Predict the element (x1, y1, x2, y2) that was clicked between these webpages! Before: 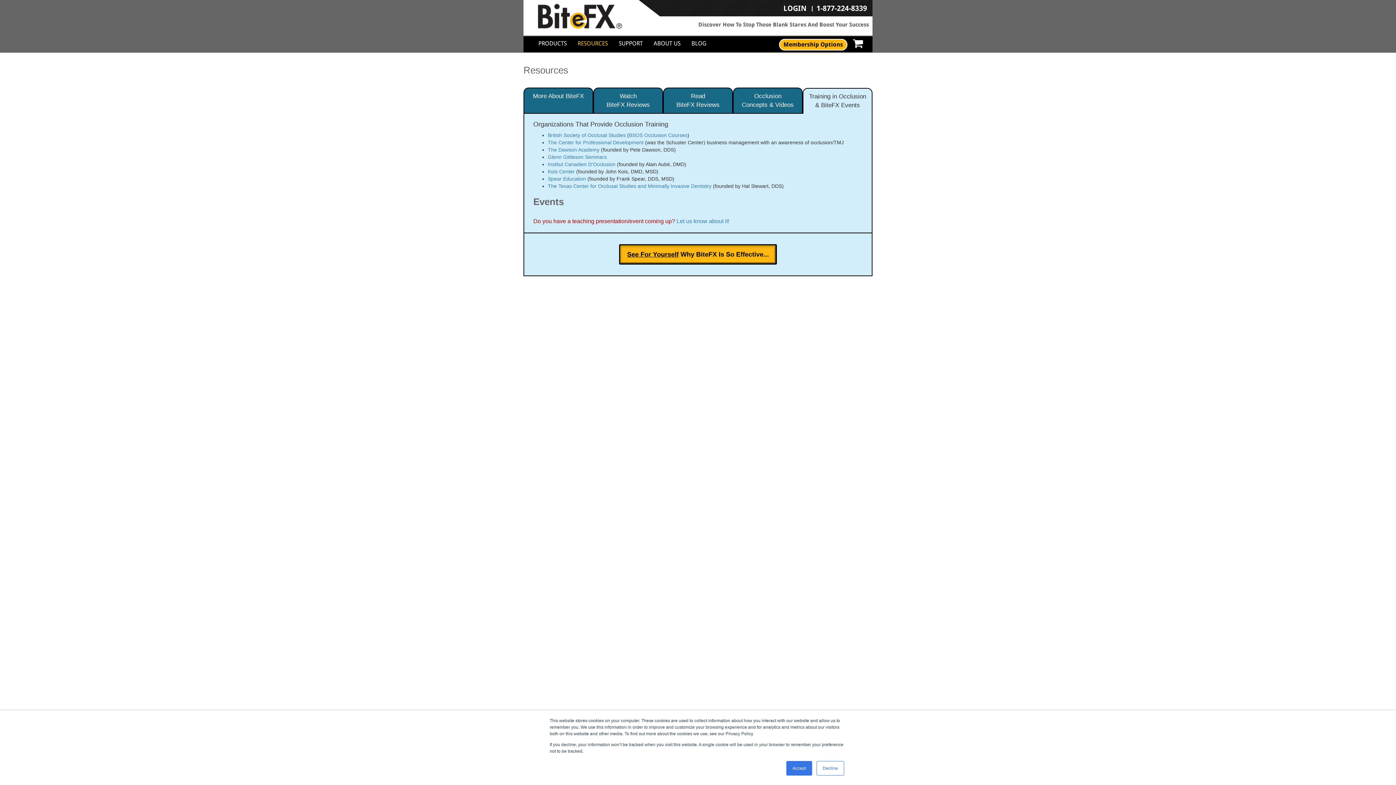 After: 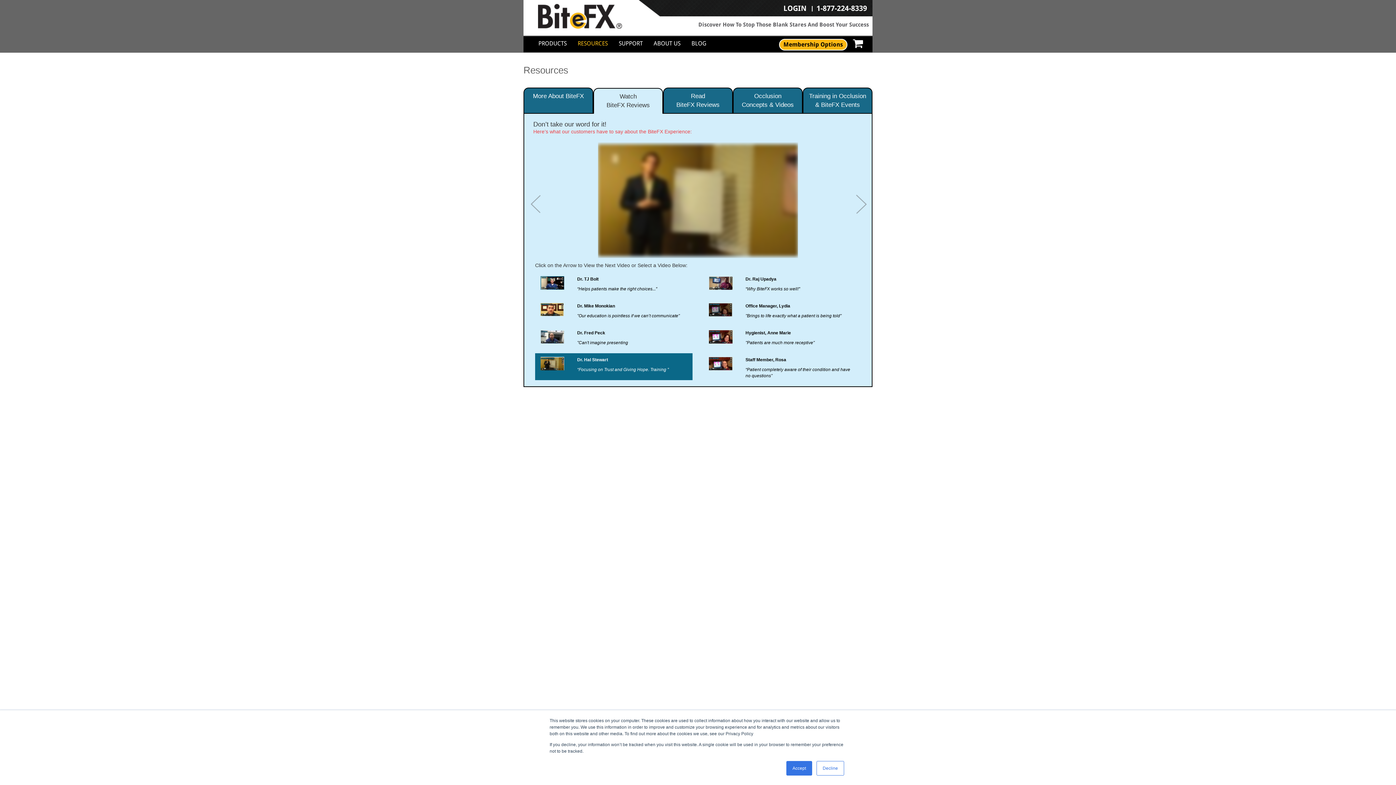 Action: label: Watch
BiteFX Reviews bbox: (593, 87, 663, 113)